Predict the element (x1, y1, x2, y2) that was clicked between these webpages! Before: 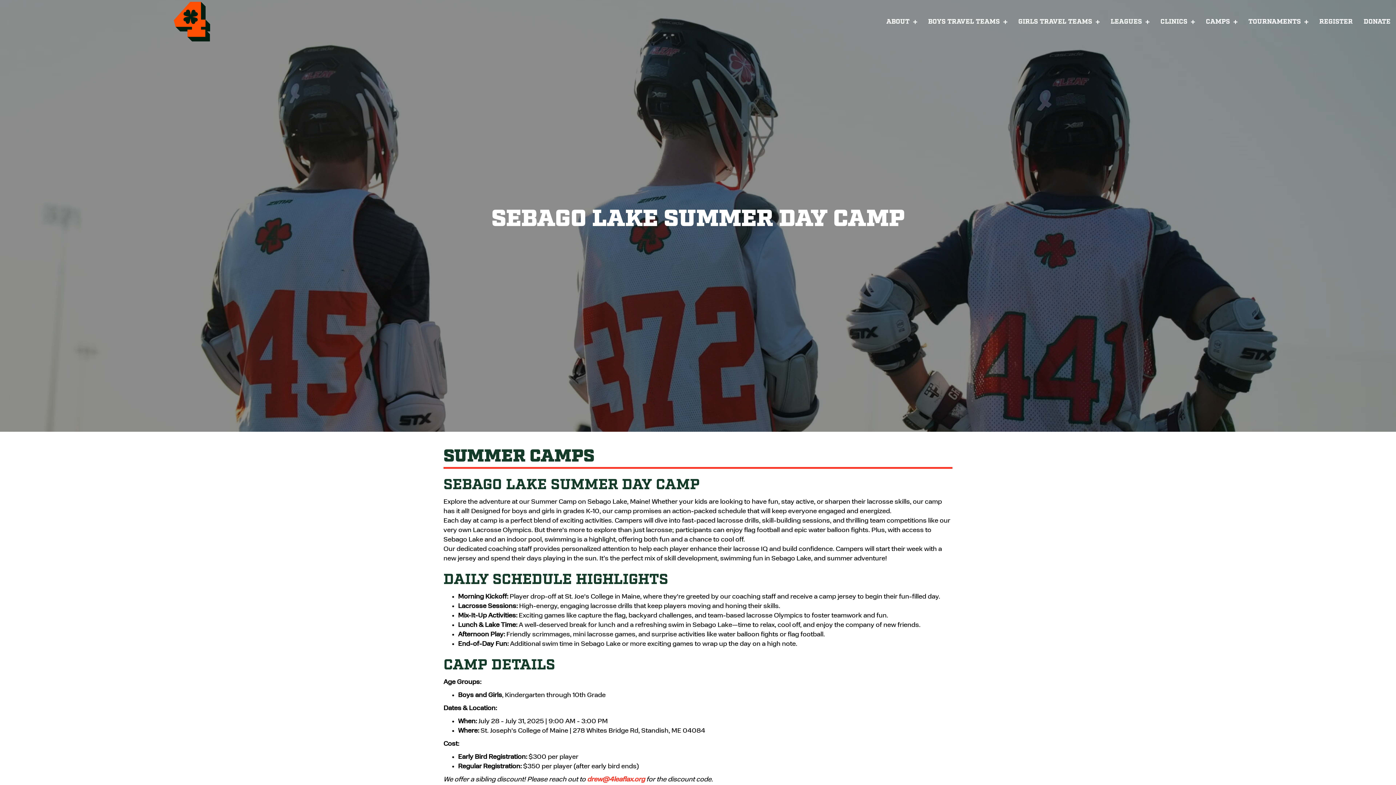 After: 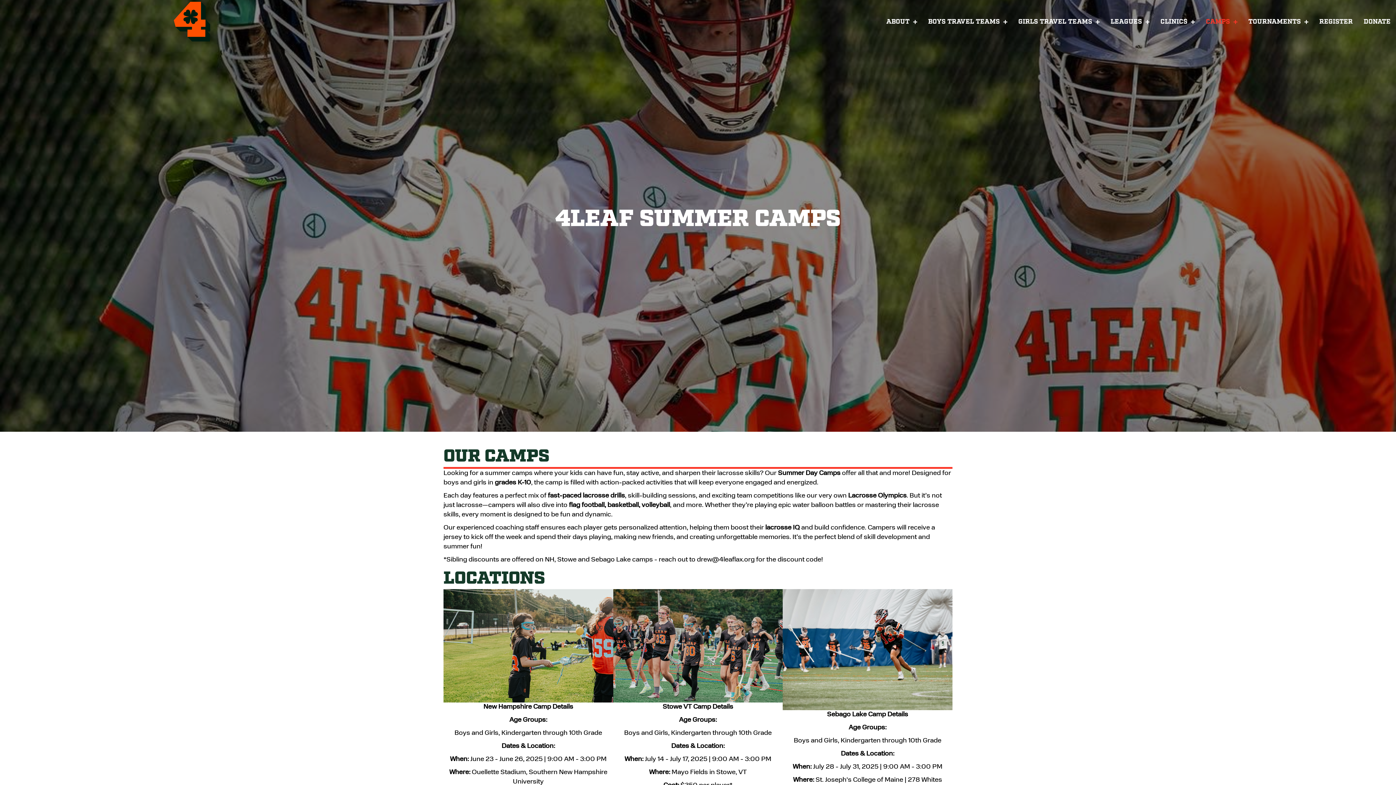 Action: label: CAMPS bbox: (1202, 14, 1241, 28)